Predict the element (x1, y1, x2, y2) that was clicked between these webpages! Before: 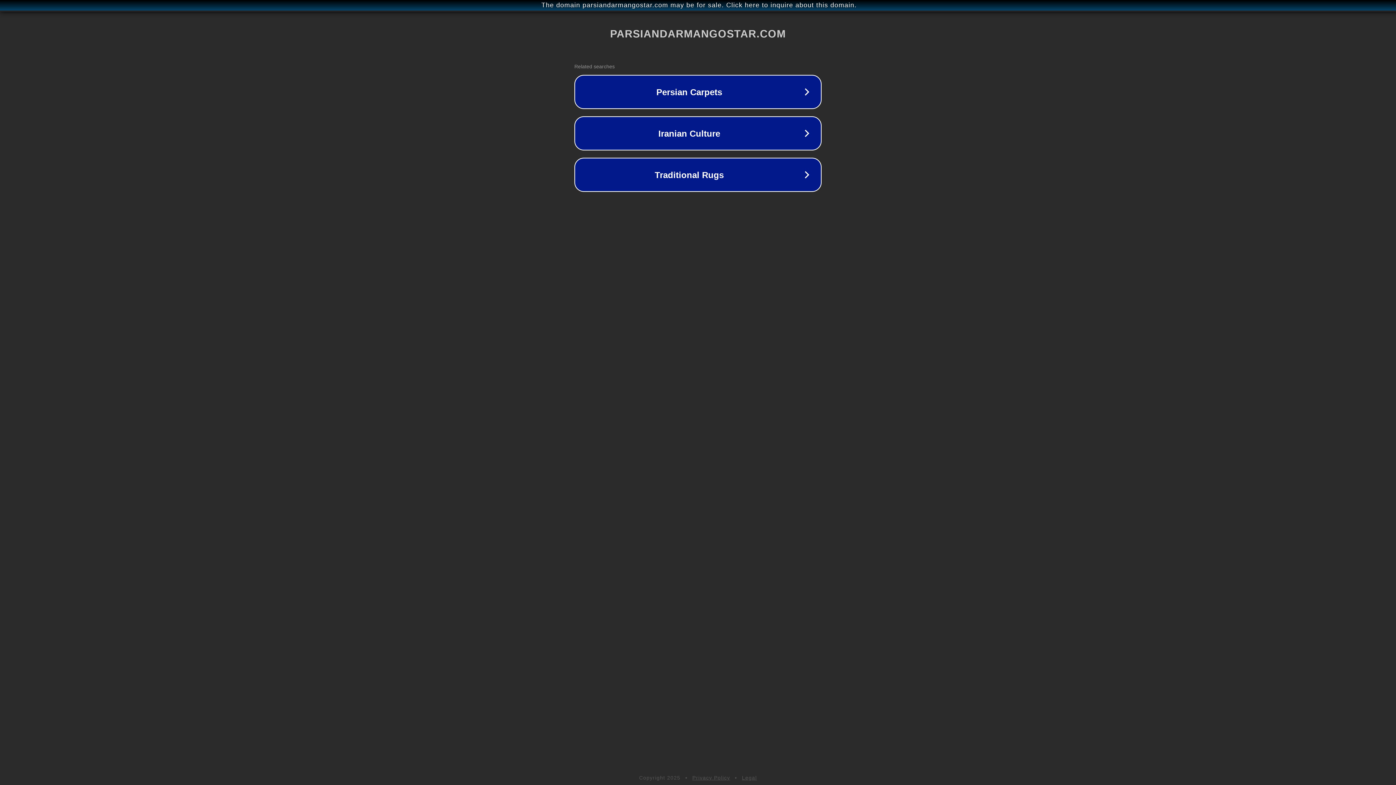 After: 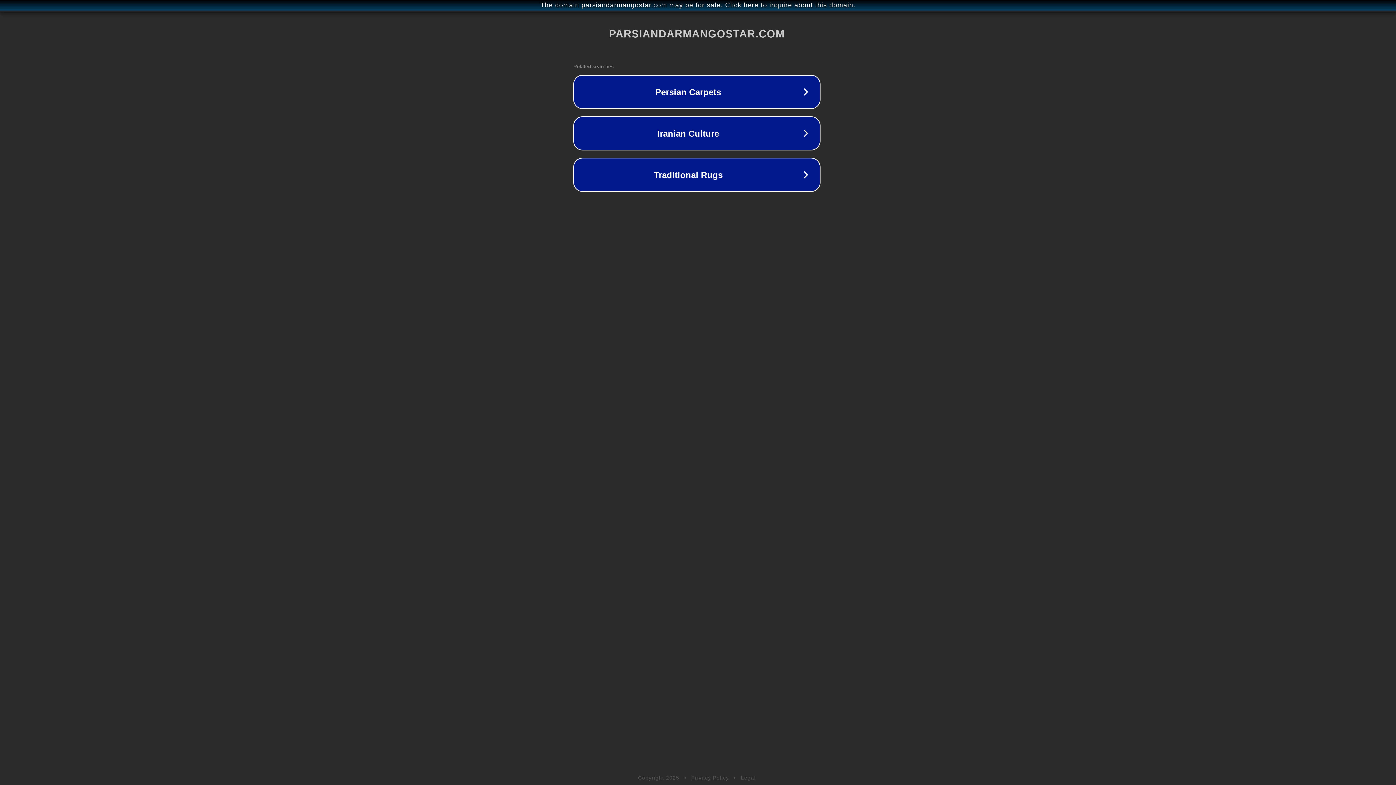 Action: bbox: (1, 1, 1397, 9) label: The domain parsiandarmangostar.com may be for sale. Click here to inquire about this domain.